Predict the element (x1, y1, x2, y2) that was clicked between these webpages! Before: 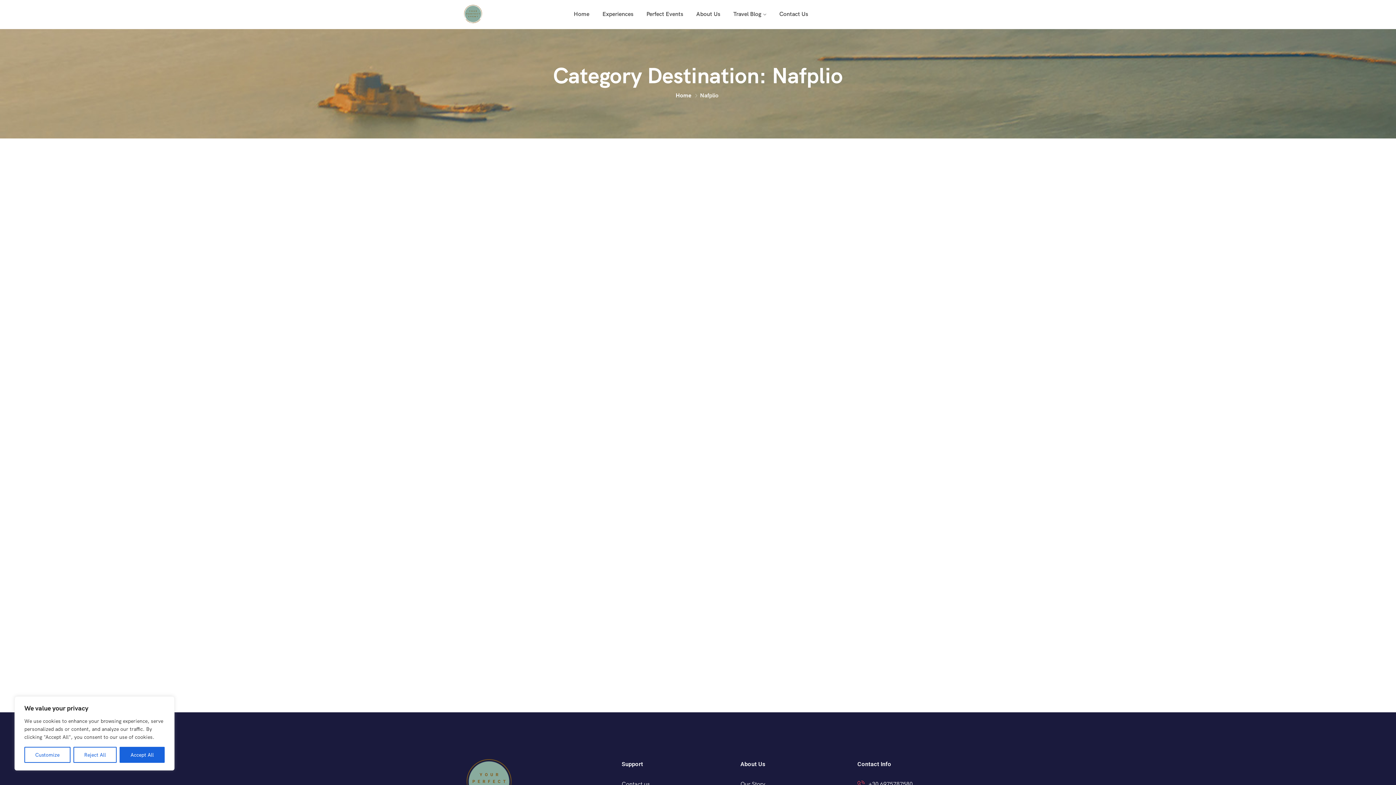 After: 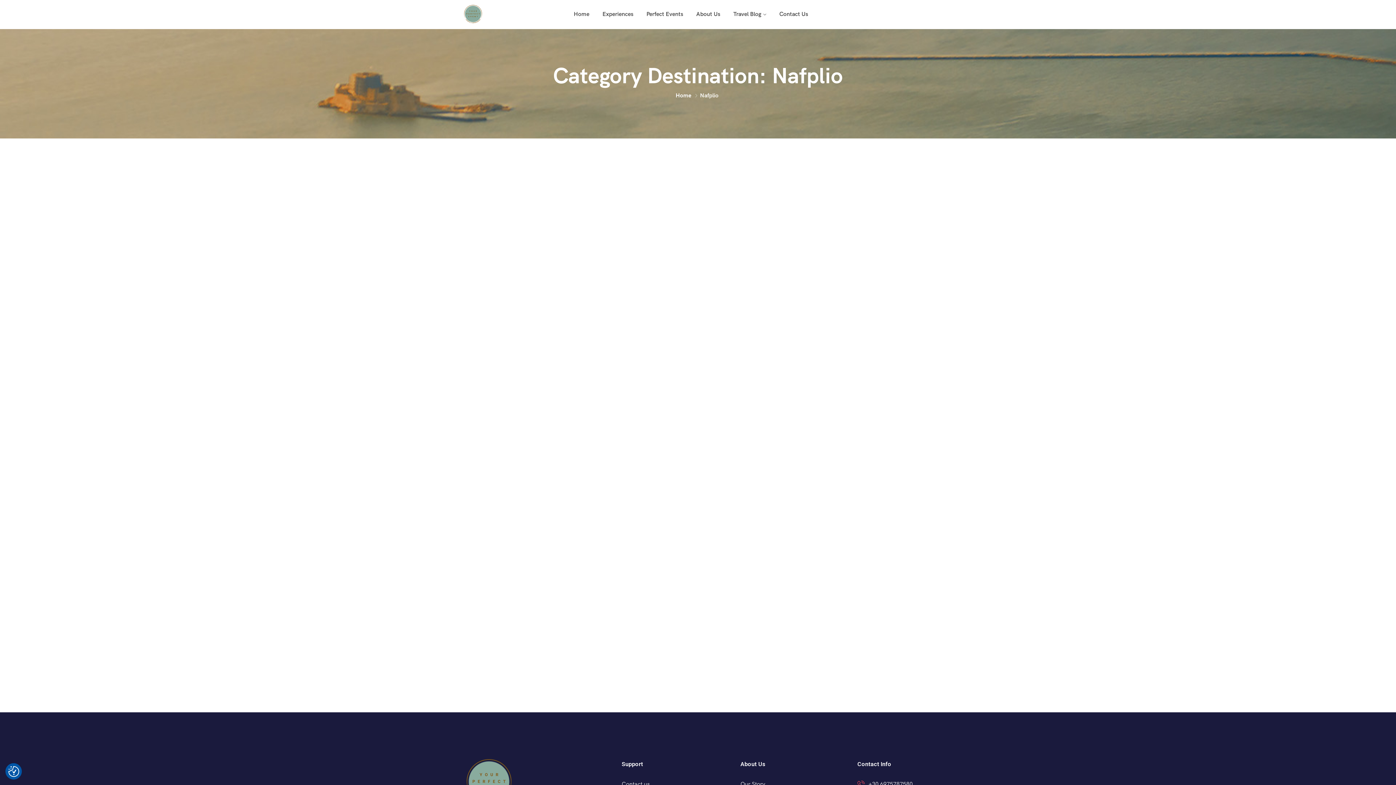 Action: bbox: (73, 747, 116, 763) label: Reject All